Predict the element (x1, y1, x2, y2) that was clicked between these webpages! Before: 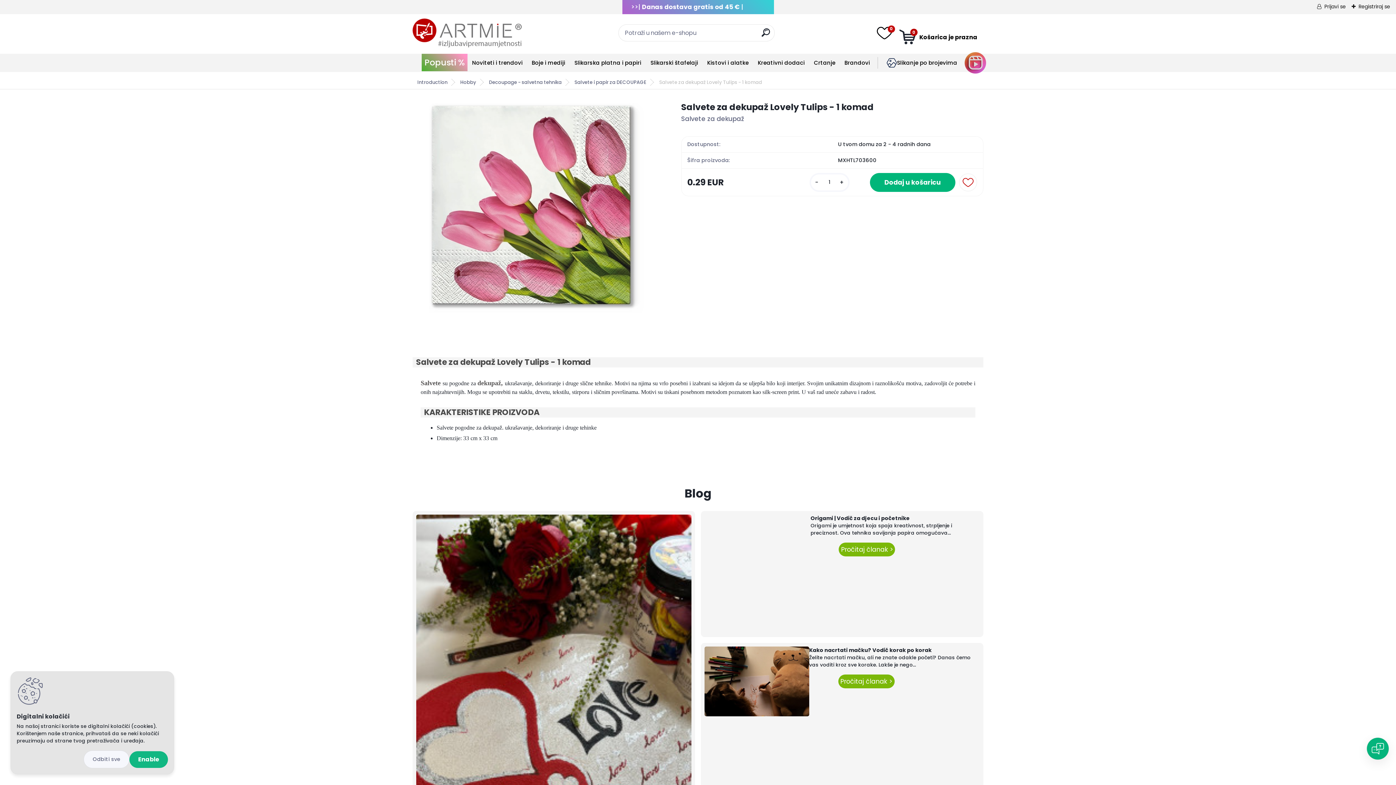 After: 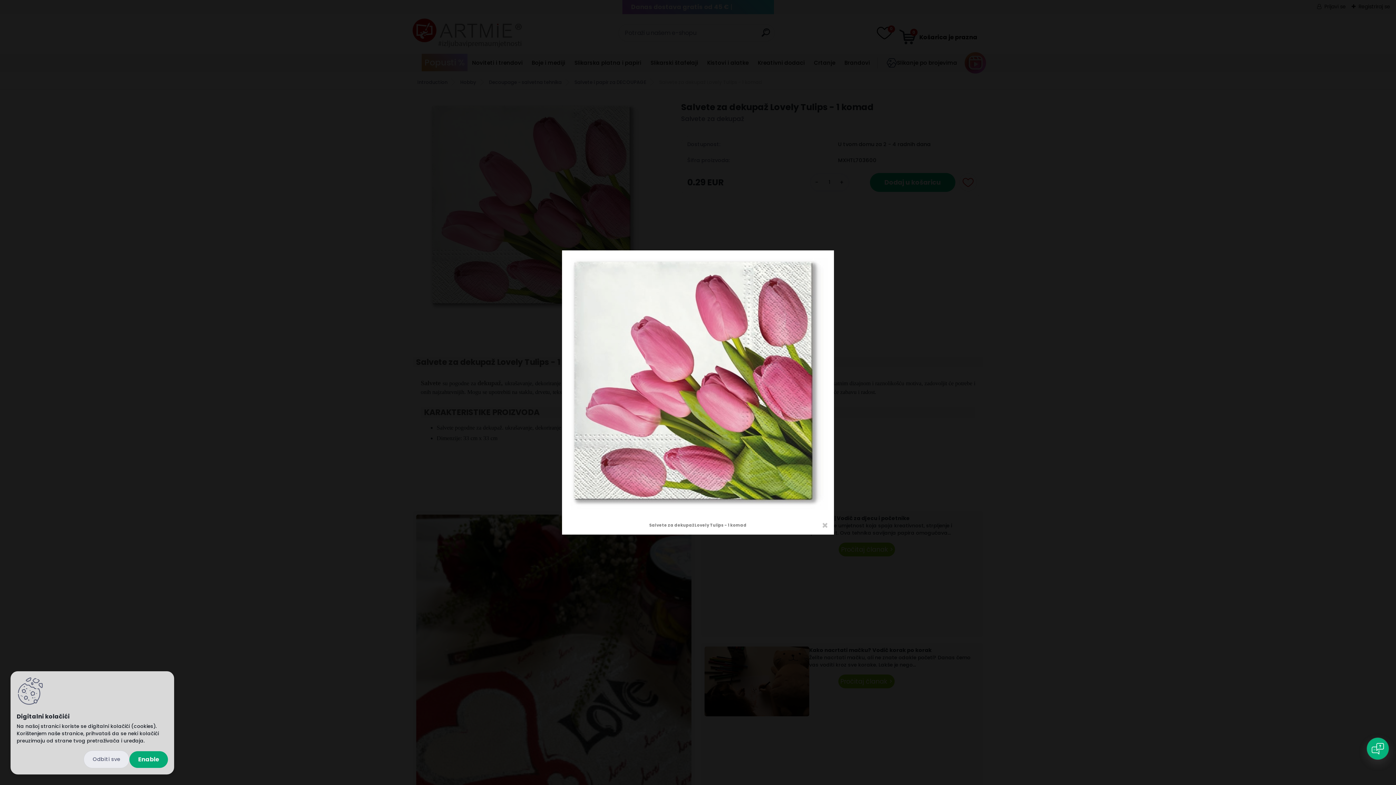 Action: bbox: (426, 100, 644, 318)